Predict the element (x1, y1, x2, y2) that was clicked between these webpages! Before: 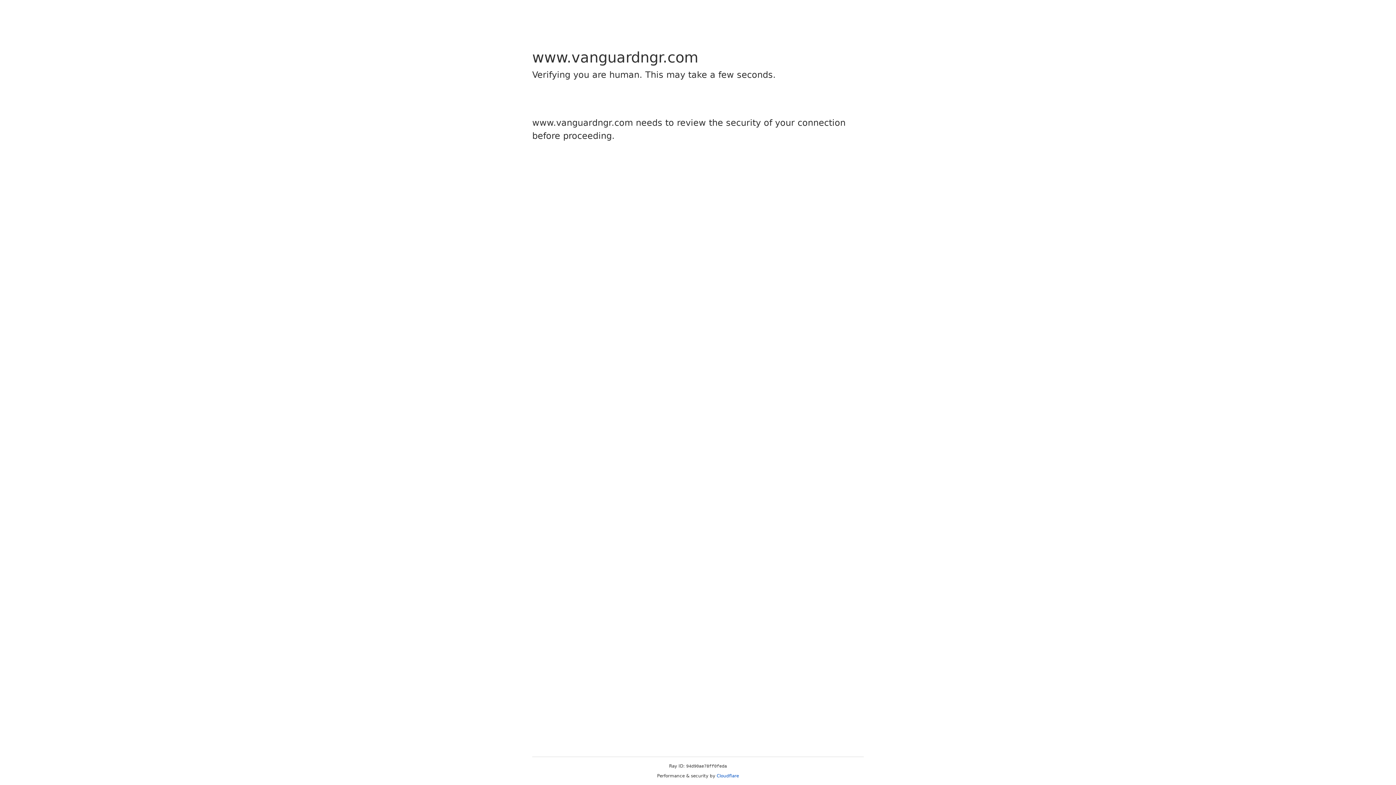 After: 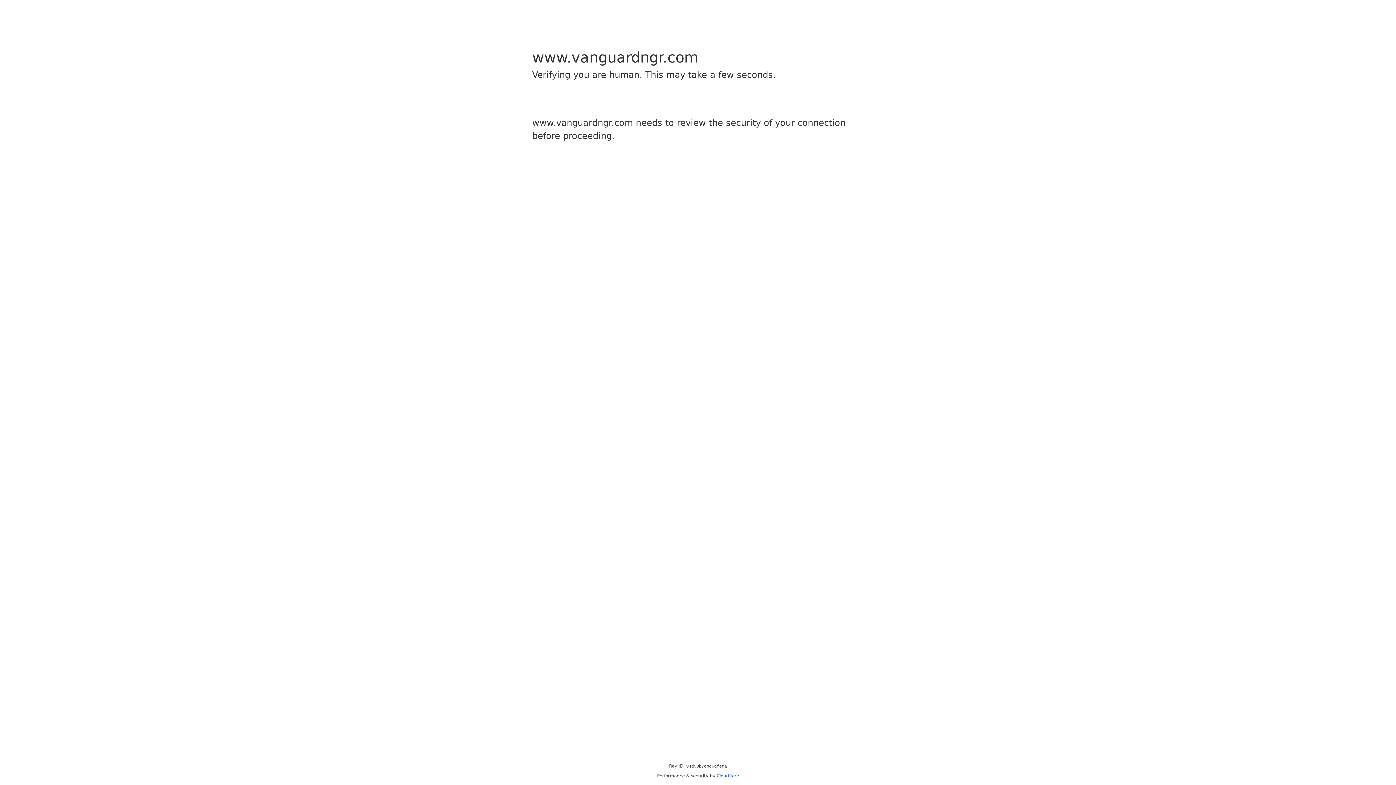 Action: label: Cloudflare bbox: (716, 773, 739, 778)